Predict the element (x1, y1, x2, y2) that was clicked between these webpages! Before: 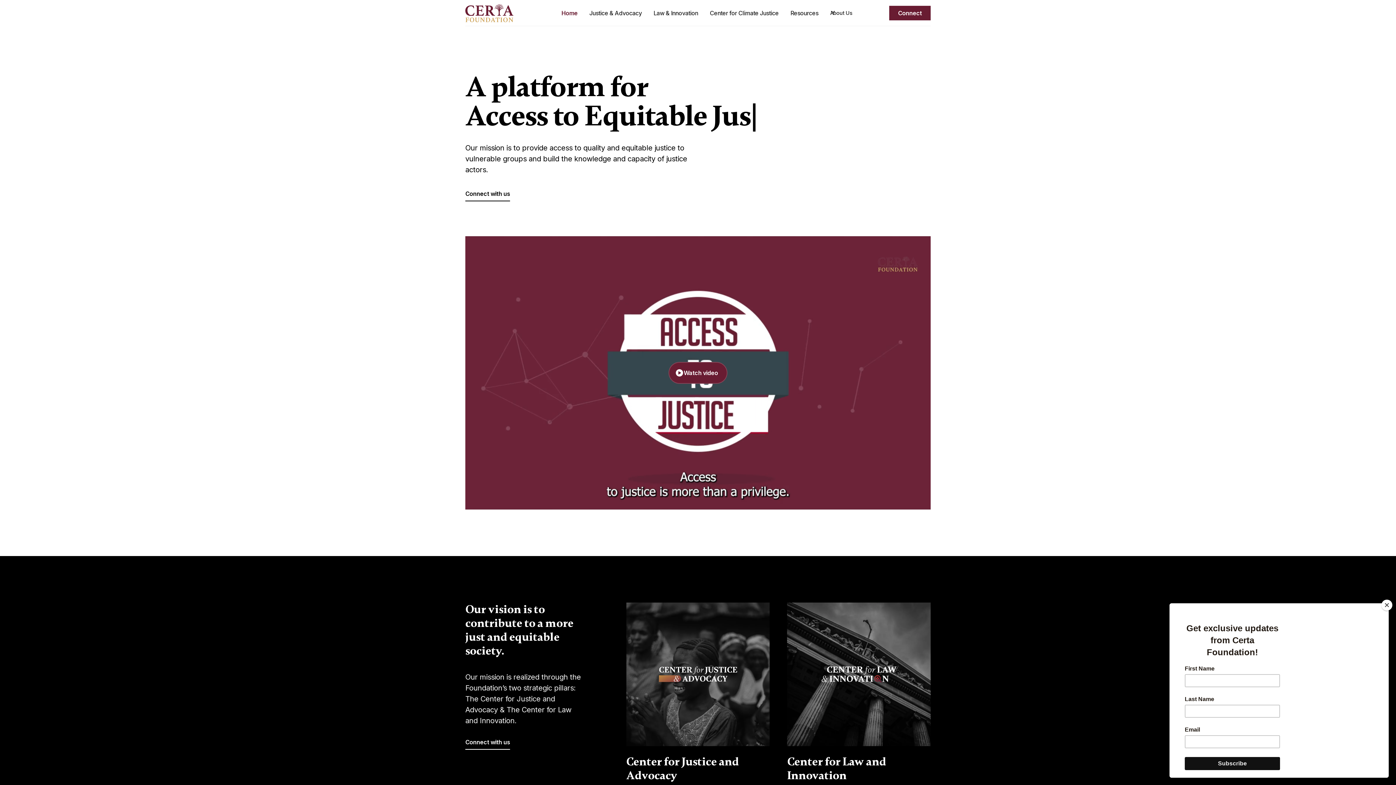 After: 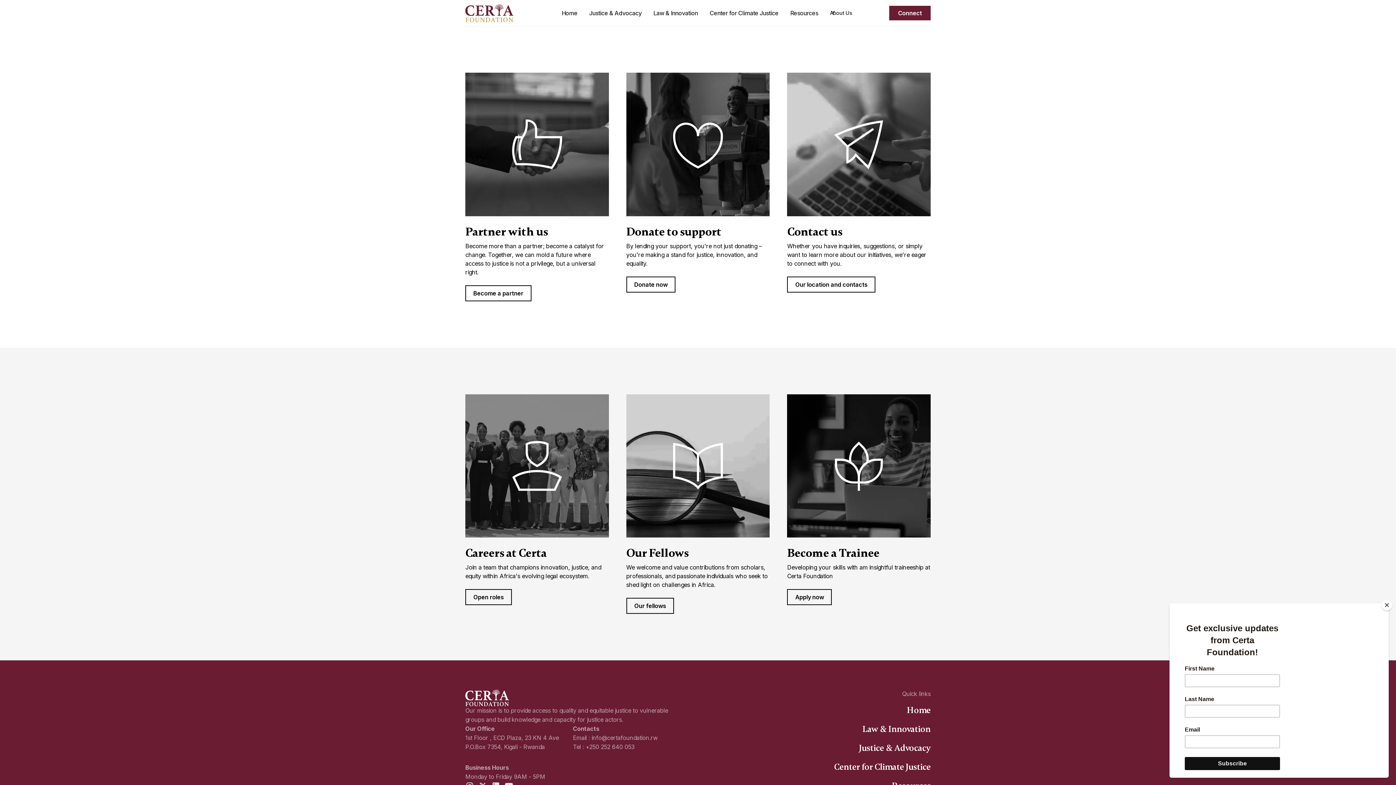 Action: bbox: (889, 5, 930, 20) label: Connect